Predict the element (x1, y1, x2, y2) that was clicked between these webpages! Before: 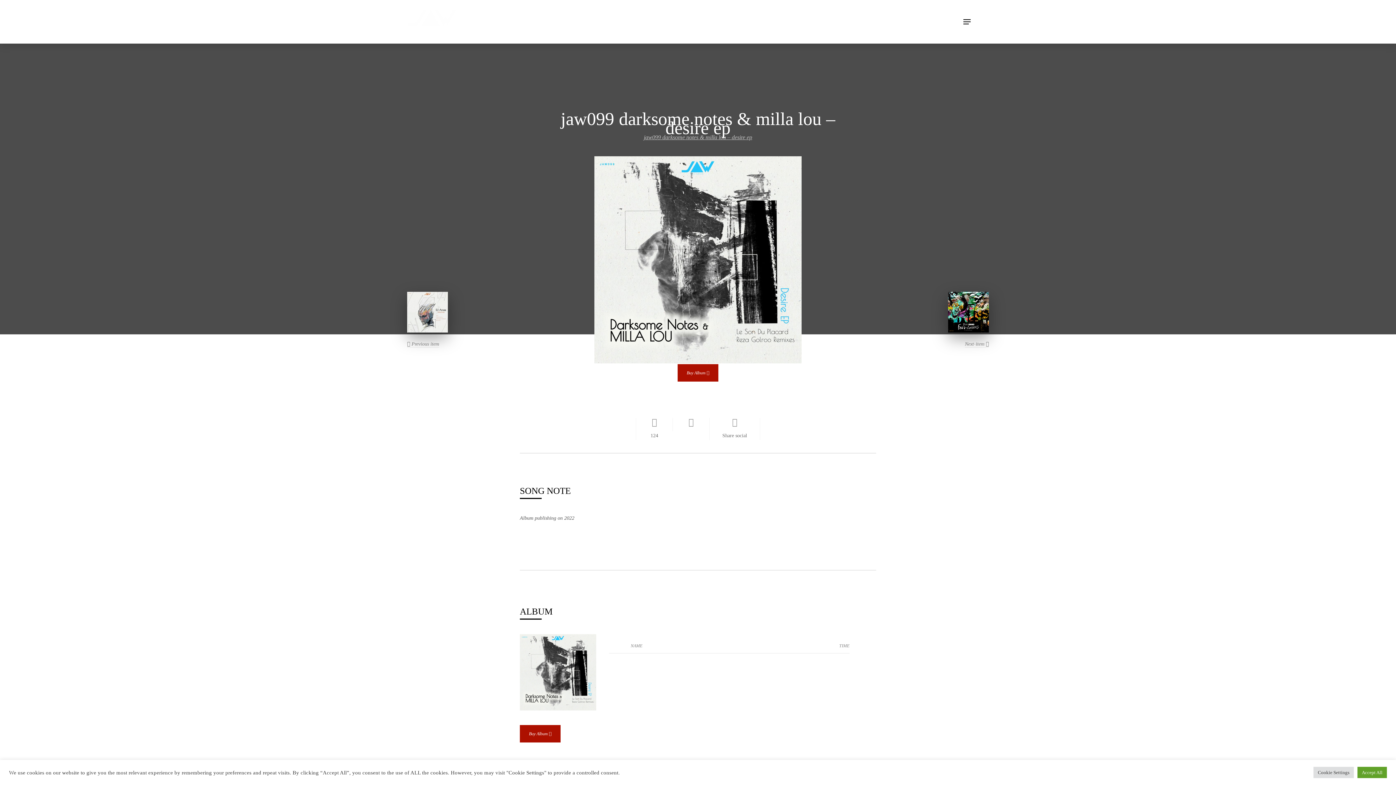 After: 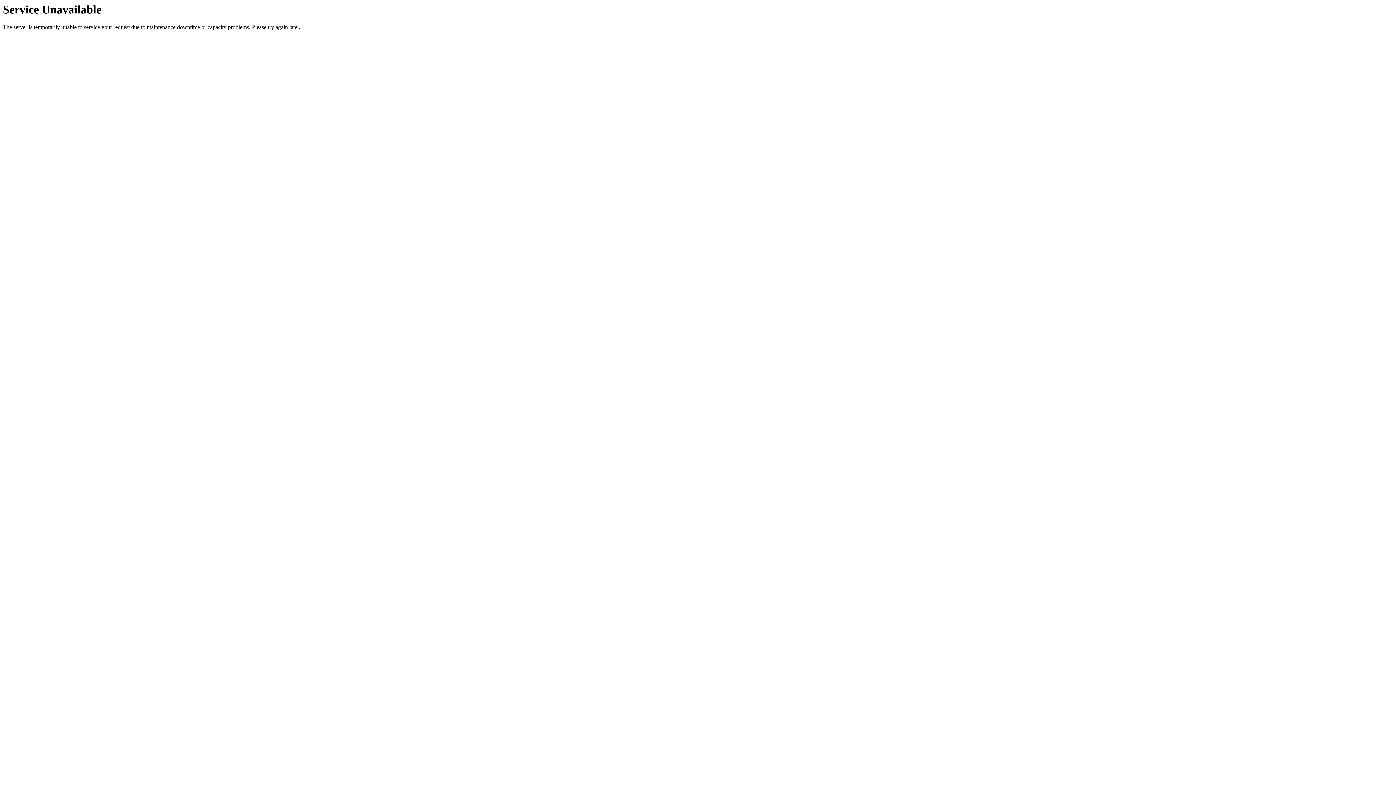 Action: label:  Previous item bbox: (407, 341, 439, 346)